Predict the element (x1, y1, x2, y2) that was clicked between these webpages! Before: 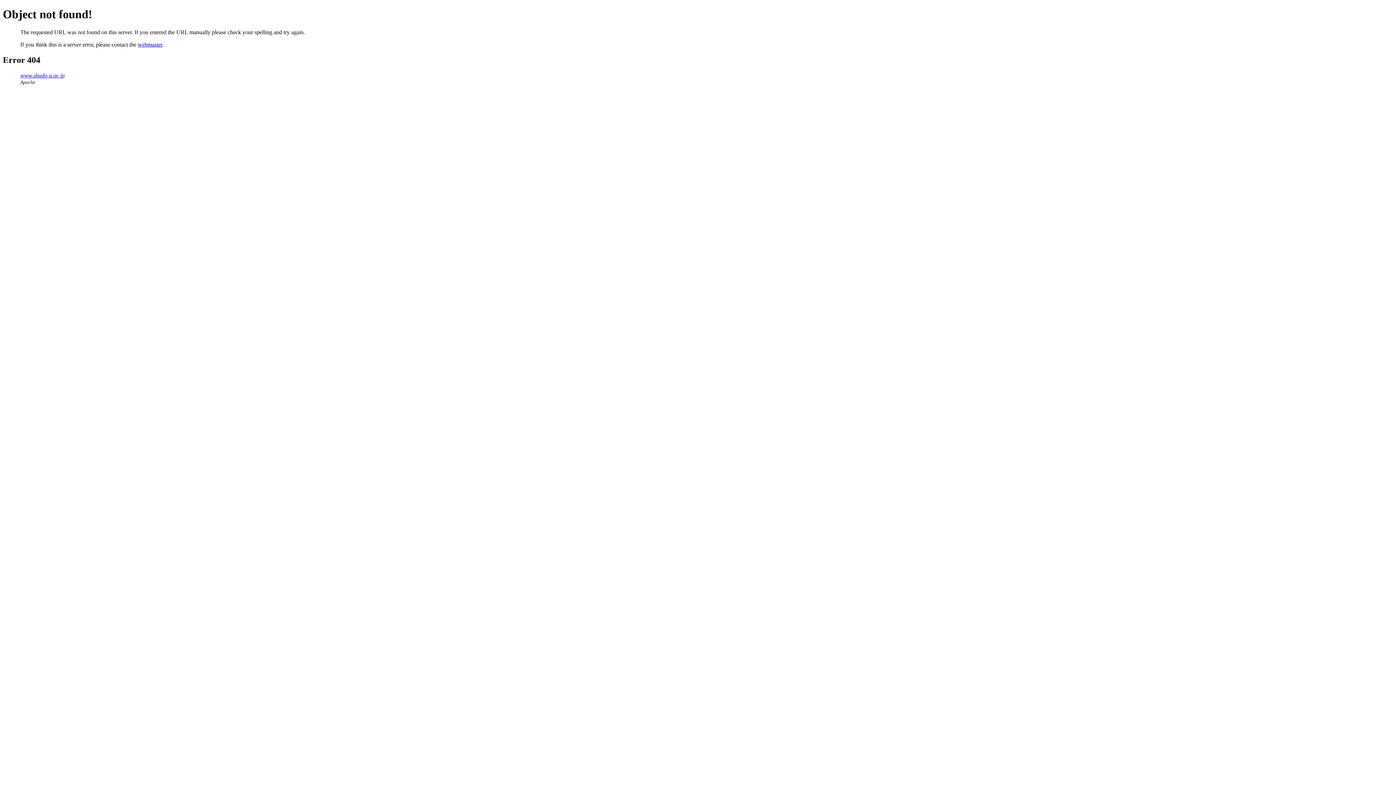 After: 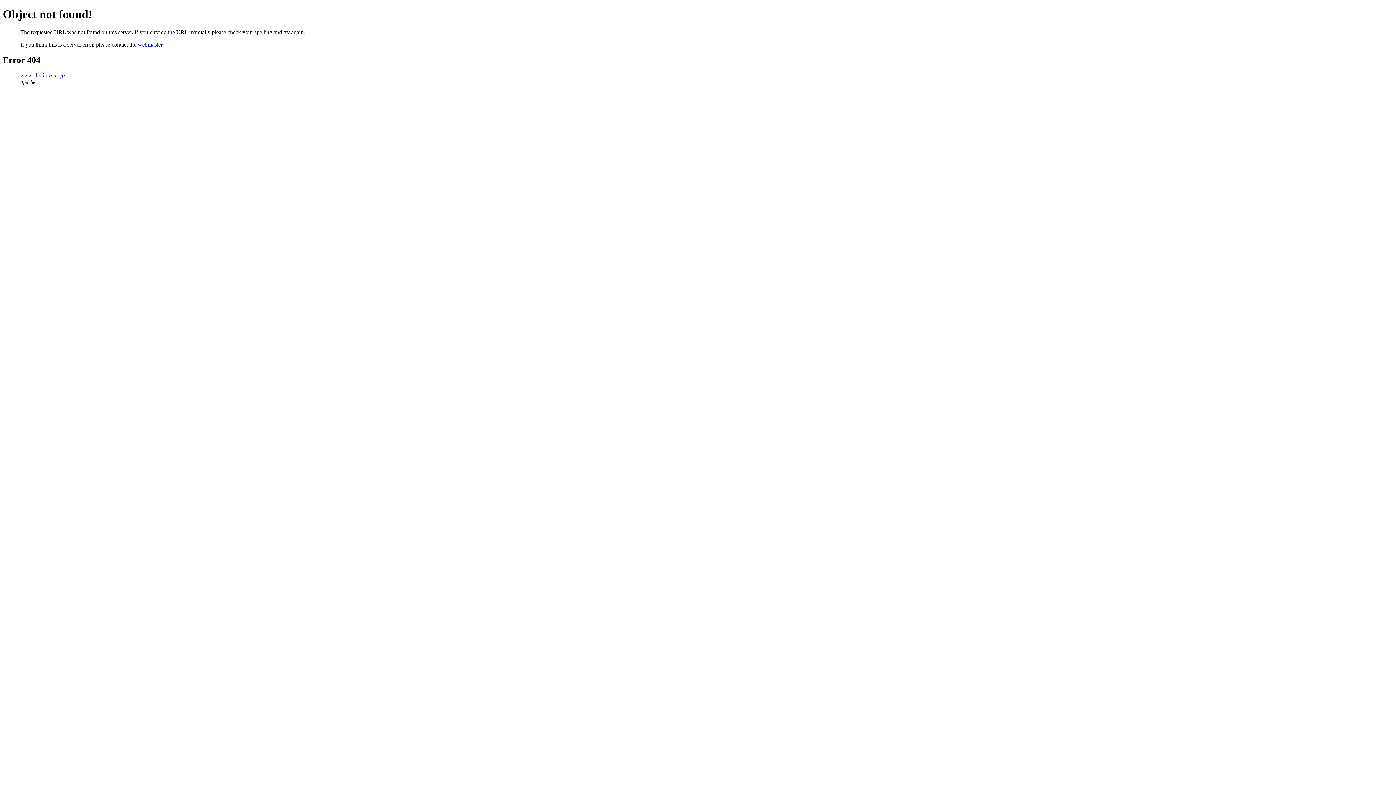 Action: bbox: (137, 41, 162, 47) label: webmaster